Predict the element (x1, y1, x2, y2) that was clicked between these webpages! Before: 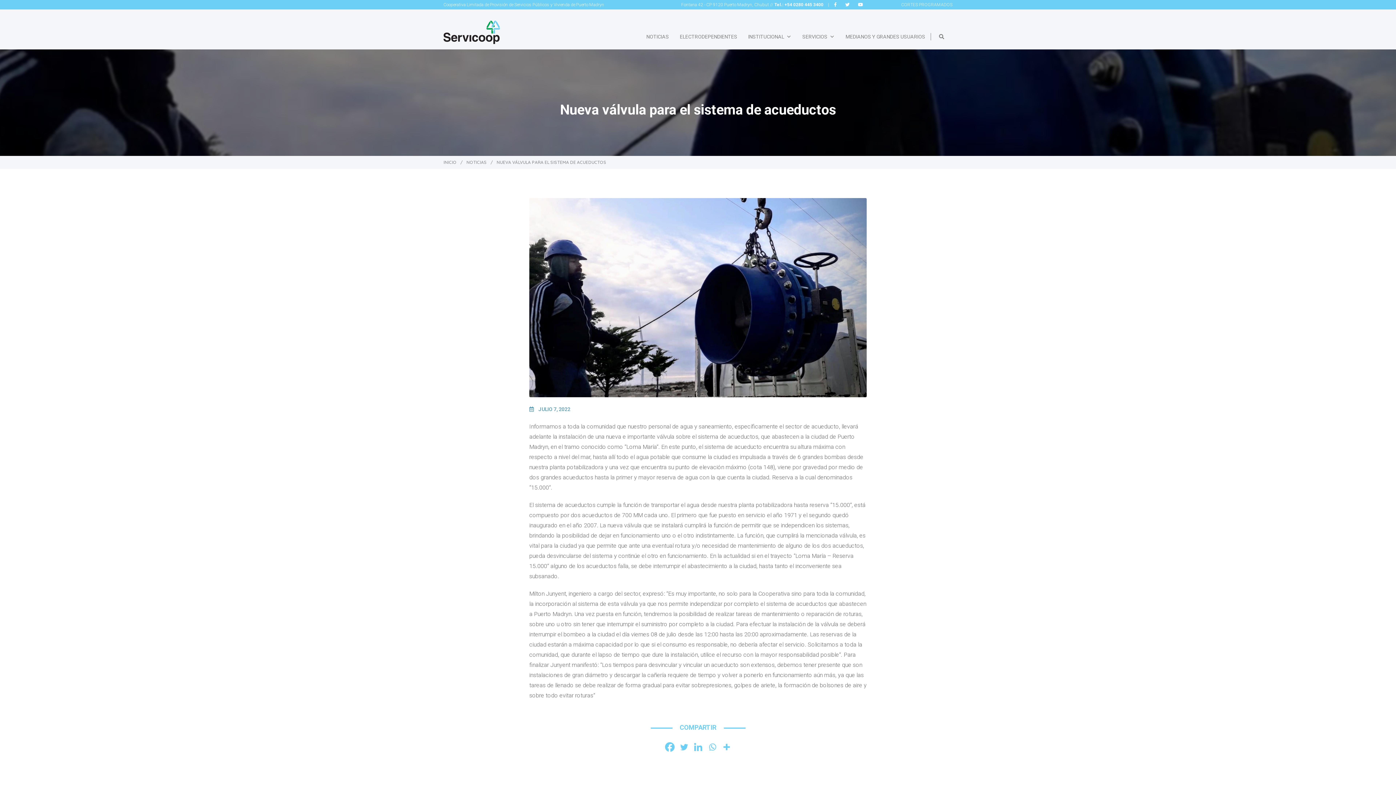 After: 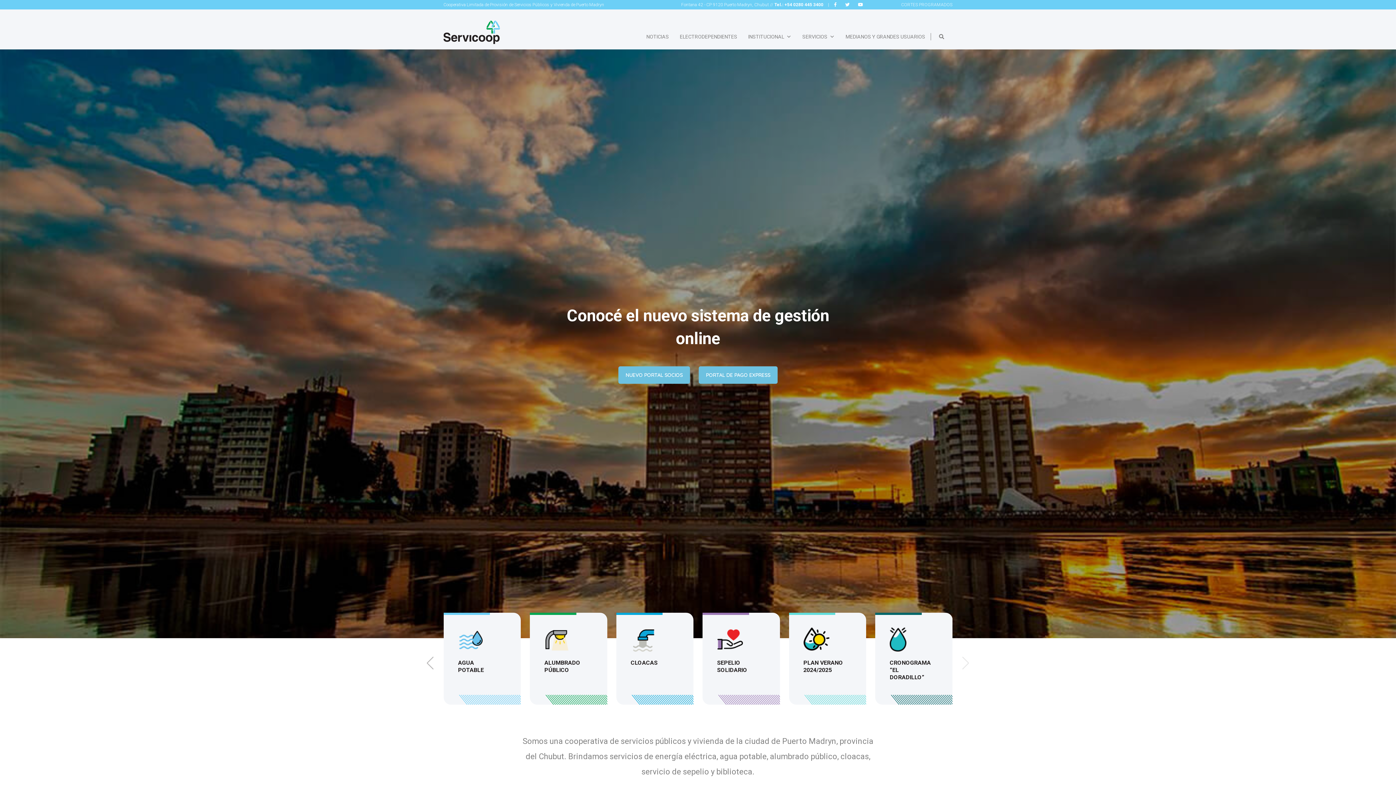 Action: bbox: (443, 20, 500, 44)